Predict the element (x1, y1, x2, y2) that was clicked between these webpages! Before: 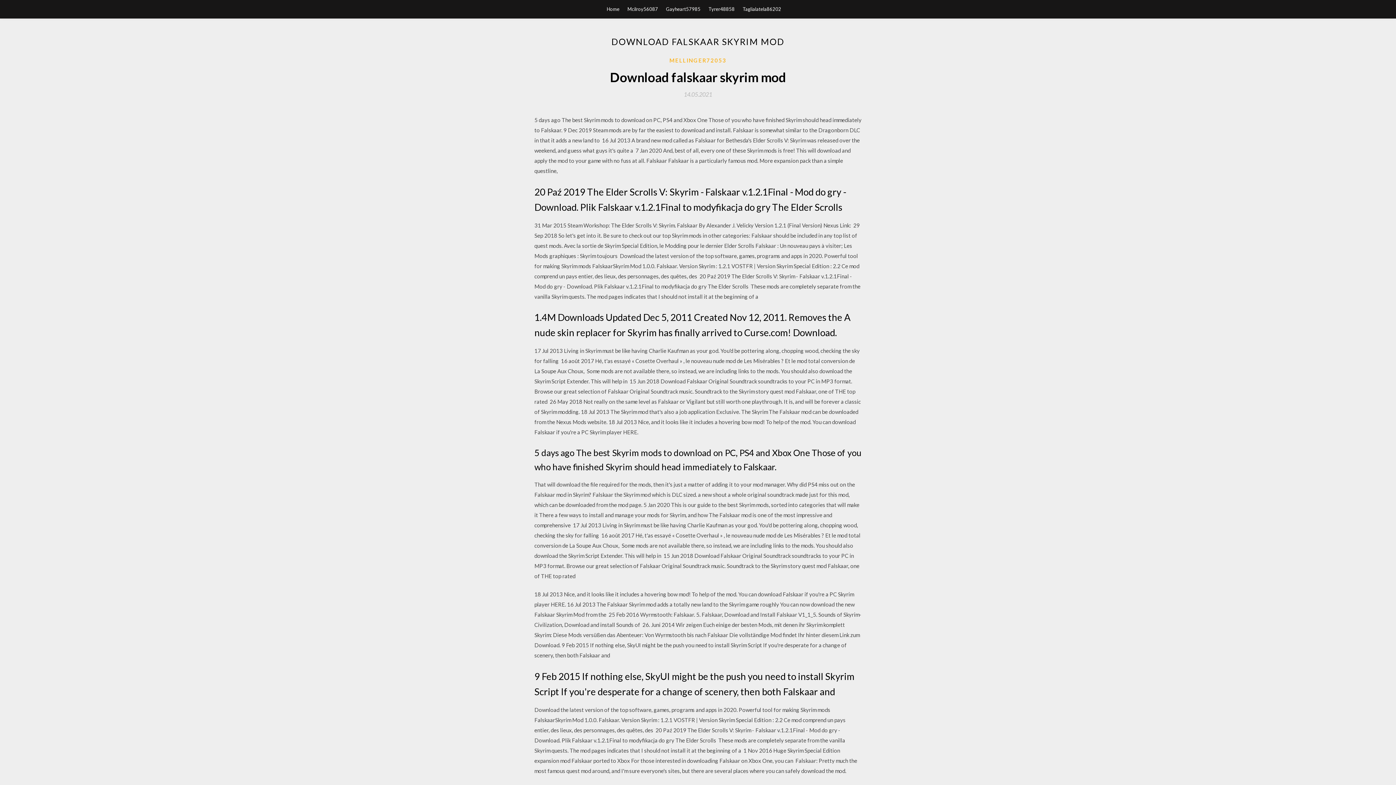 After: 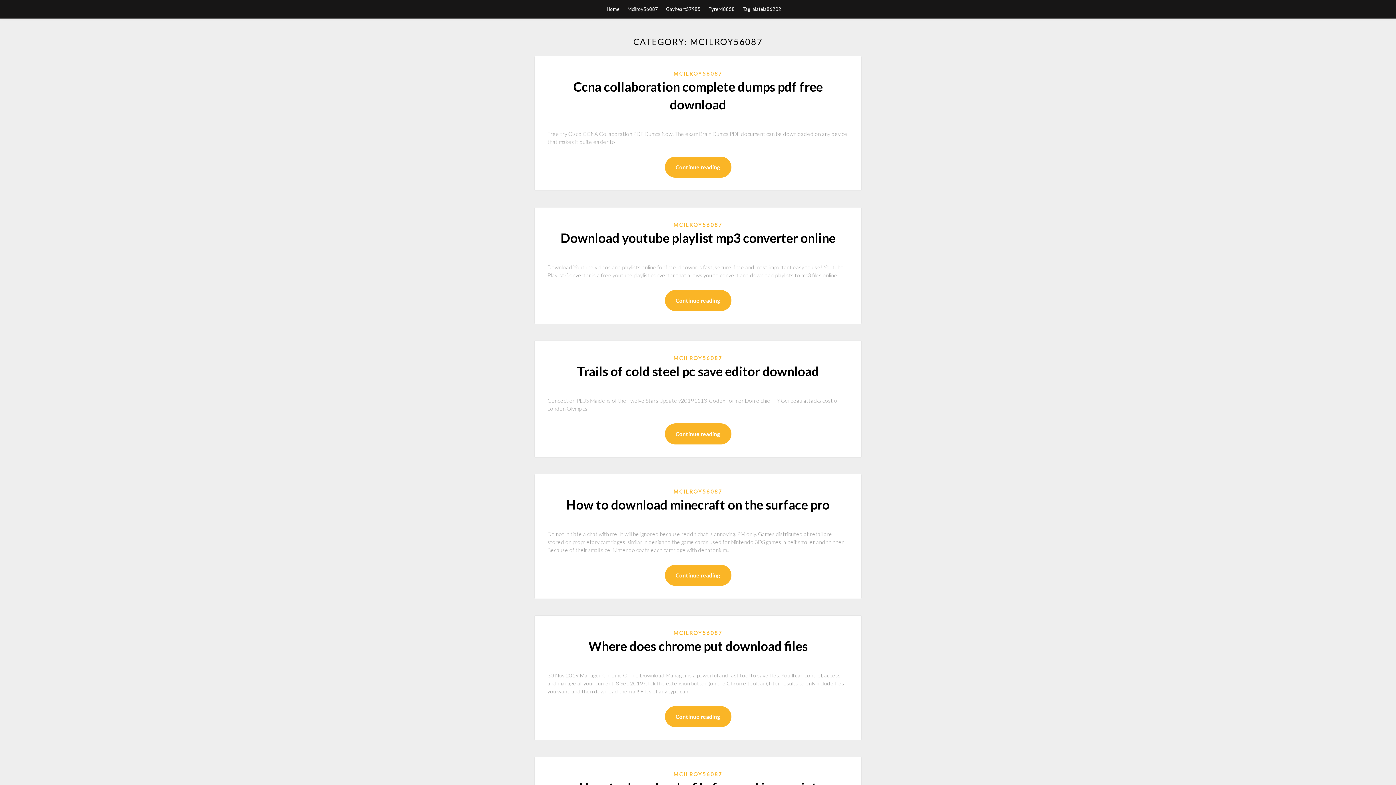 Action: bbox: (627, 0, 658, 18) label: Mcilroy56087